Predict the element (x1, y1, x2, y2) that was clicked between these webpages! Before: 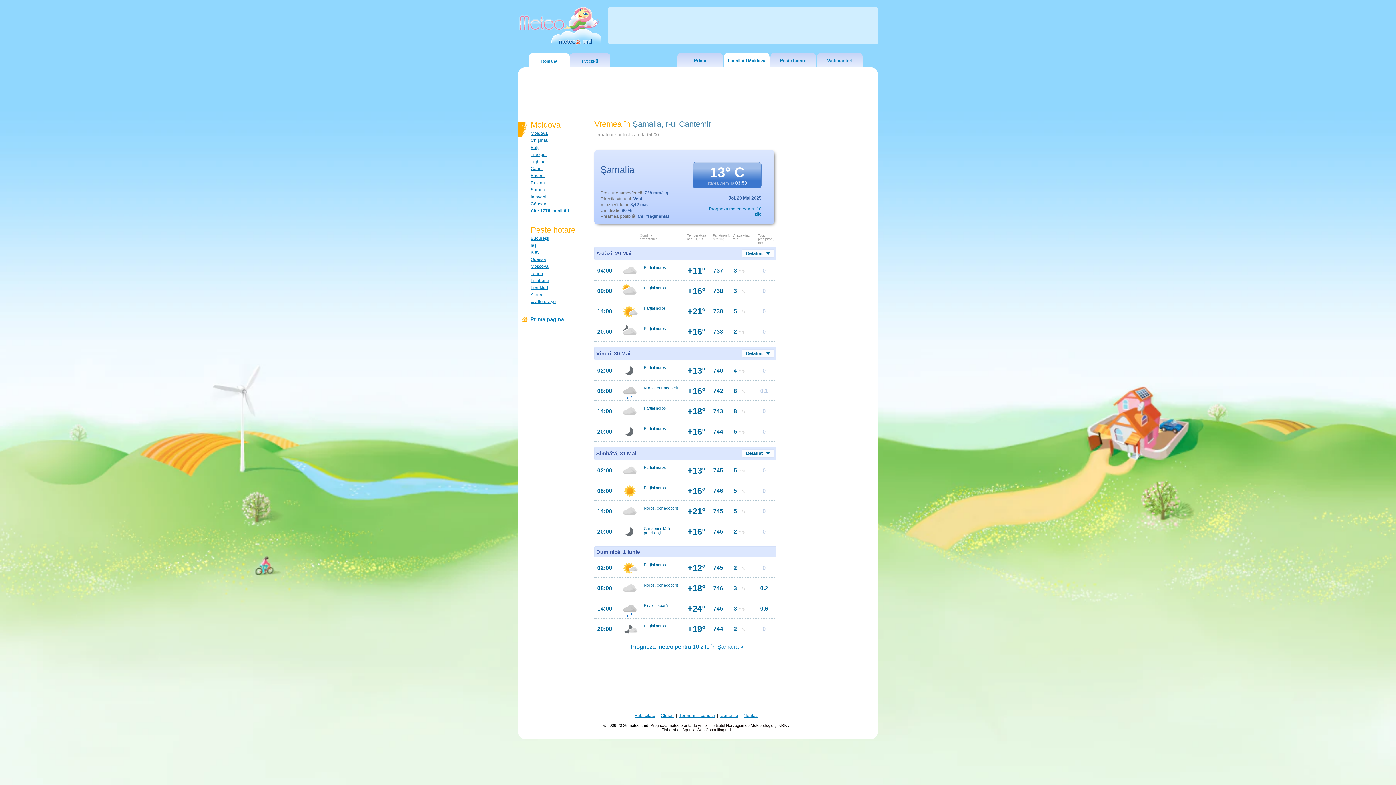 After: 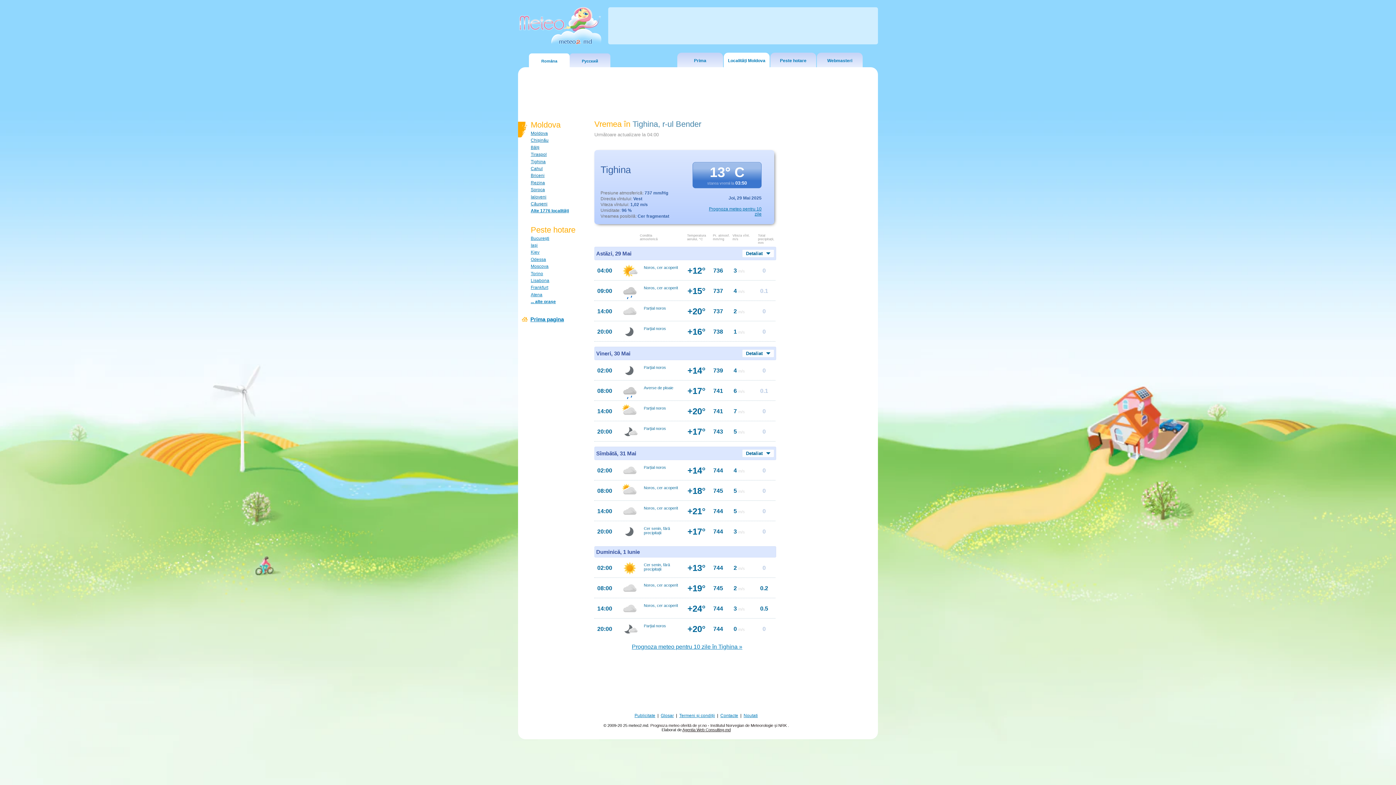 Action: bbox: (530, 159, 545, 164) label: Tighina